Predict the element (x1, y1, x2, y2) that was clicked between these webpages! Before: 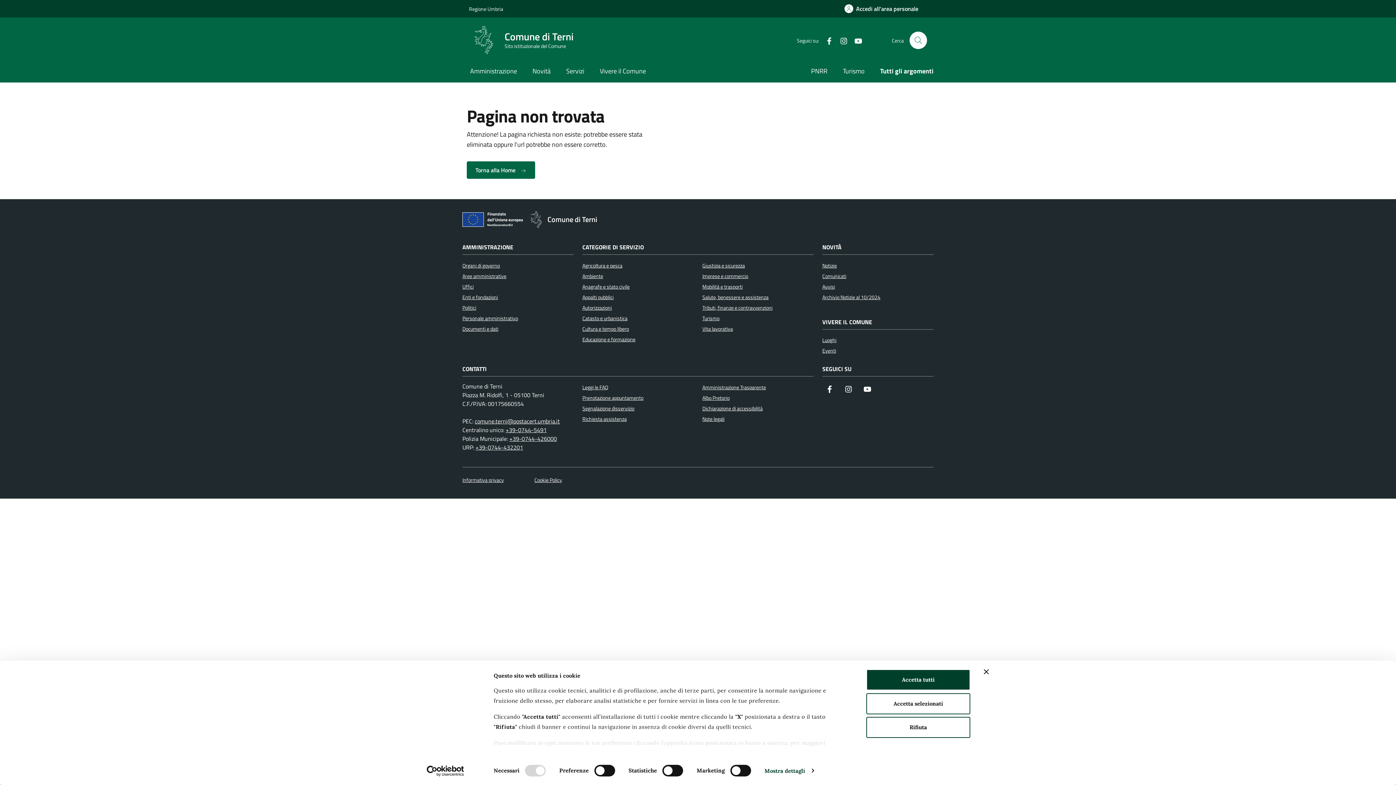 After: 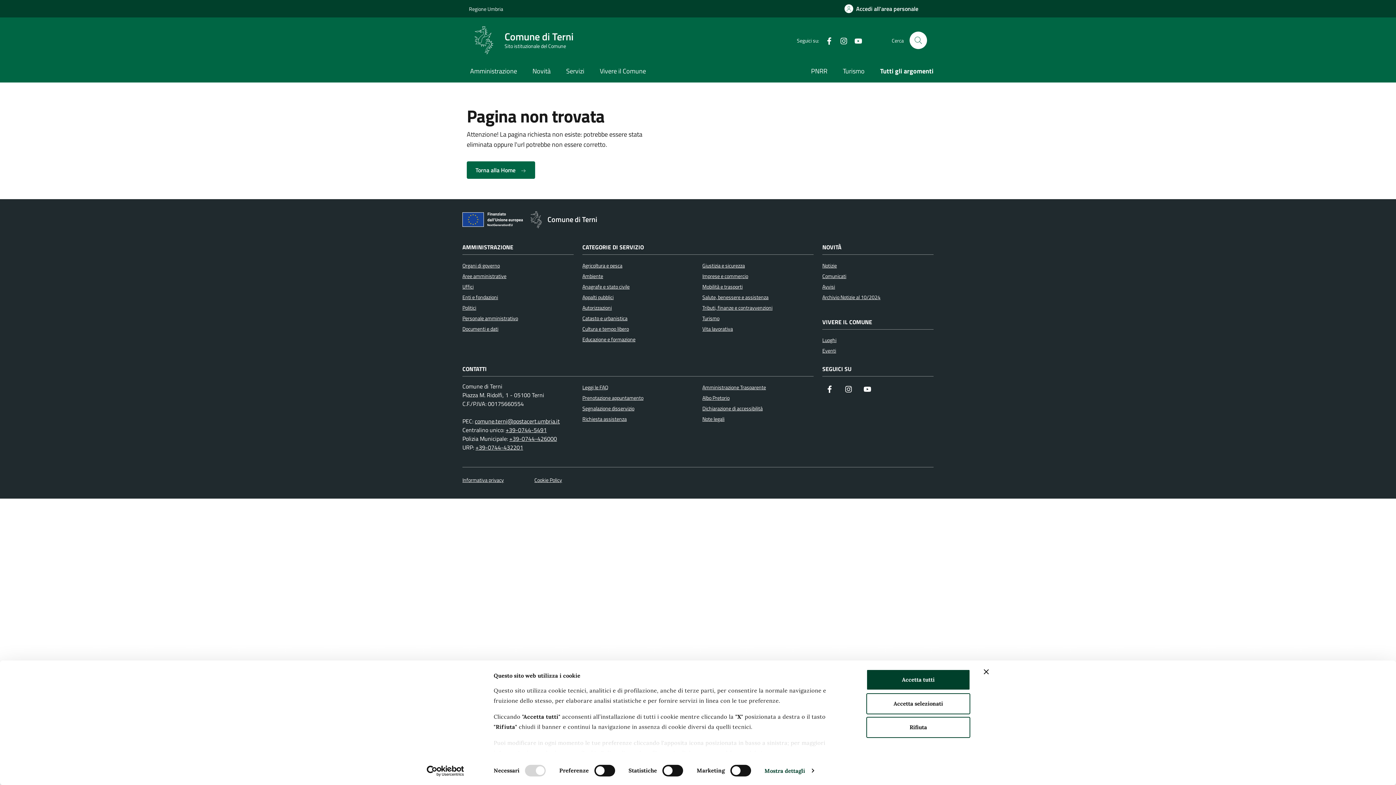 Action: label: Usercentrics Cookiebot - opens in a new window bbox: (413, 765, 477, 776)